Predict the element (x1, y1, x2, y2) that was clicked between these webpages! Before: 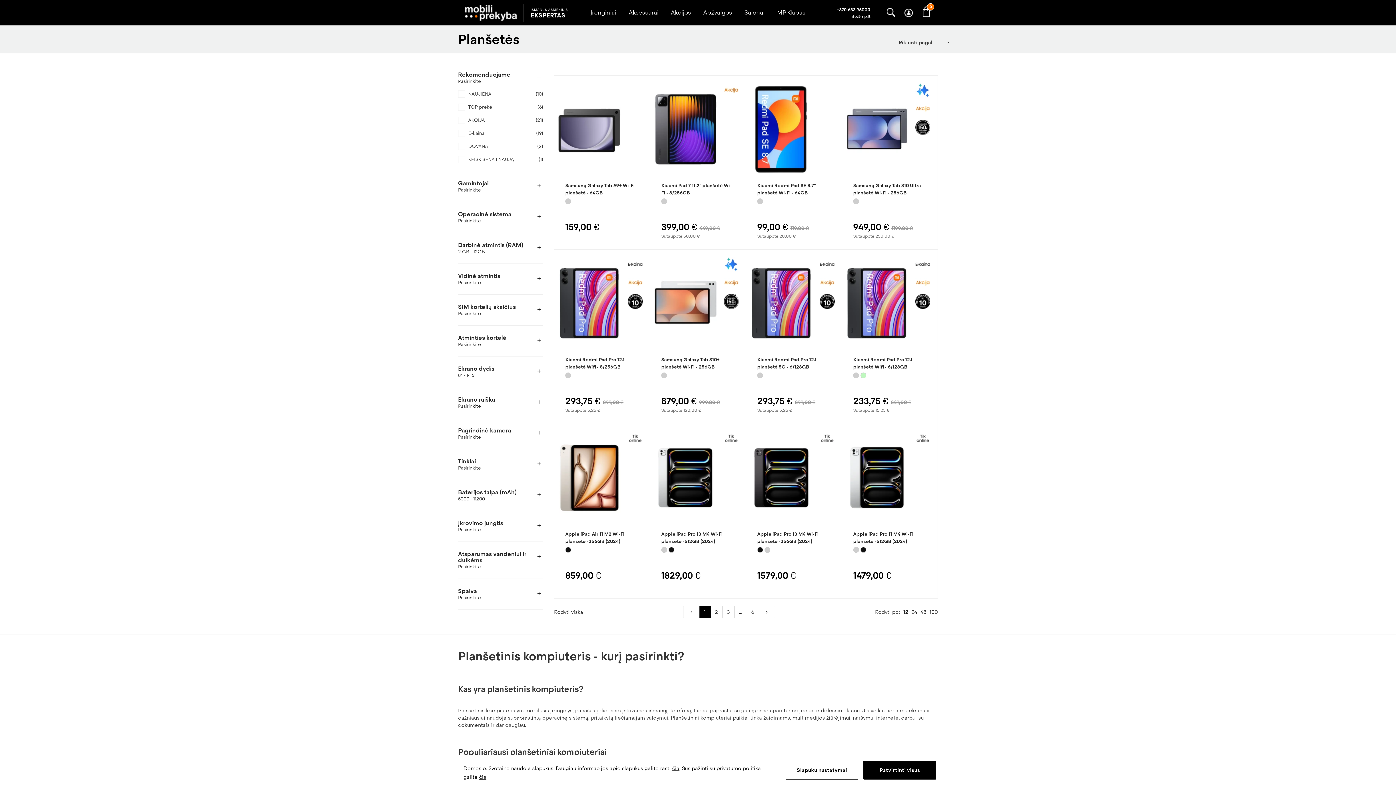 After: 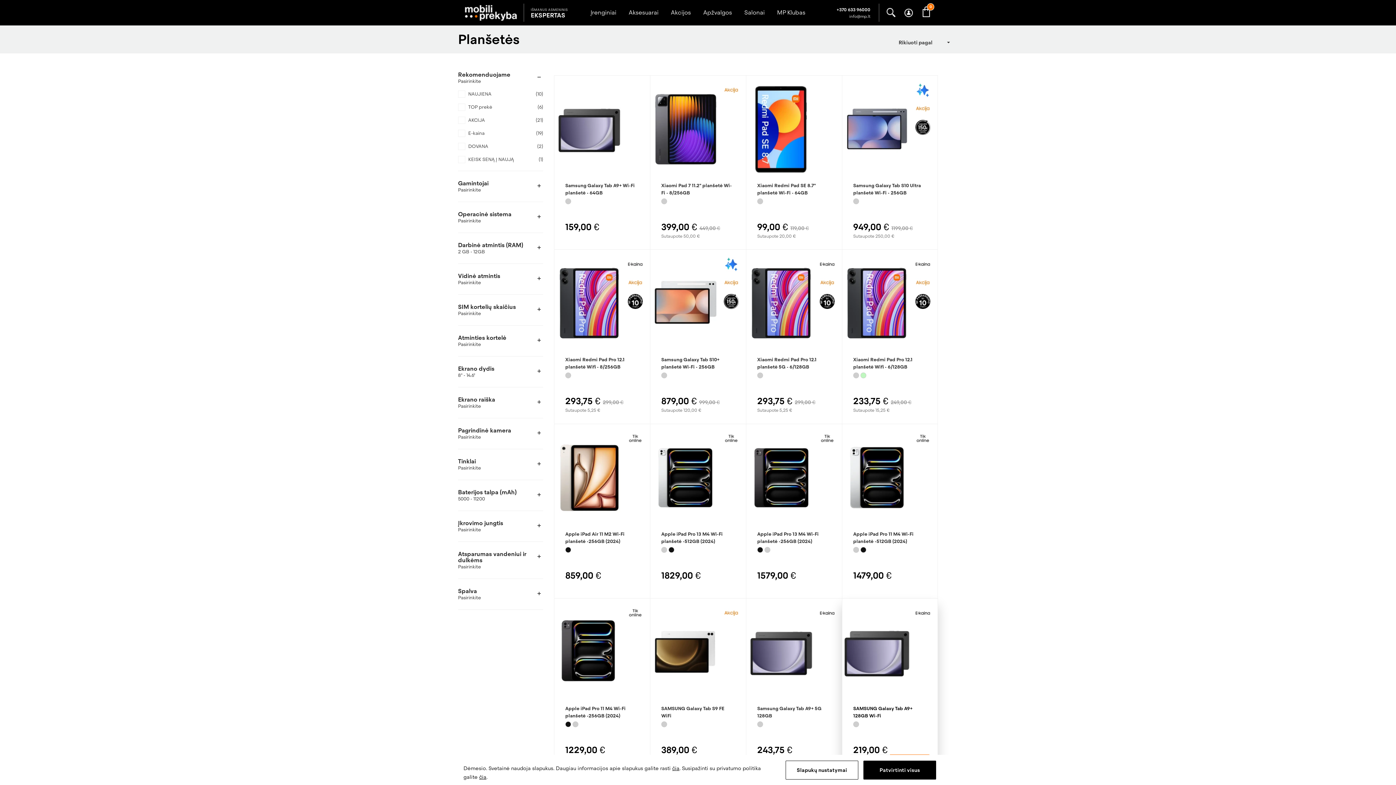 Action: bbox: (929, 606, 938, 618) label: 100